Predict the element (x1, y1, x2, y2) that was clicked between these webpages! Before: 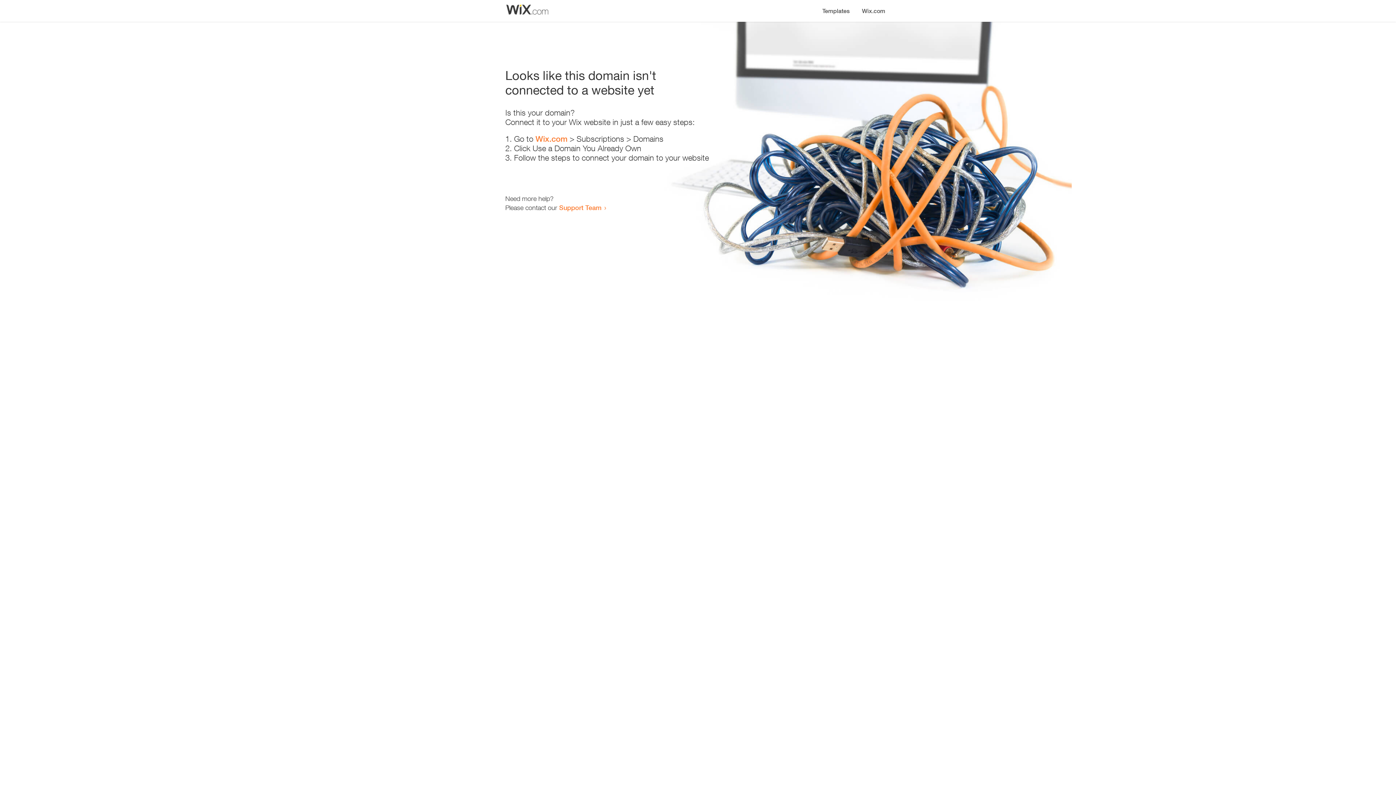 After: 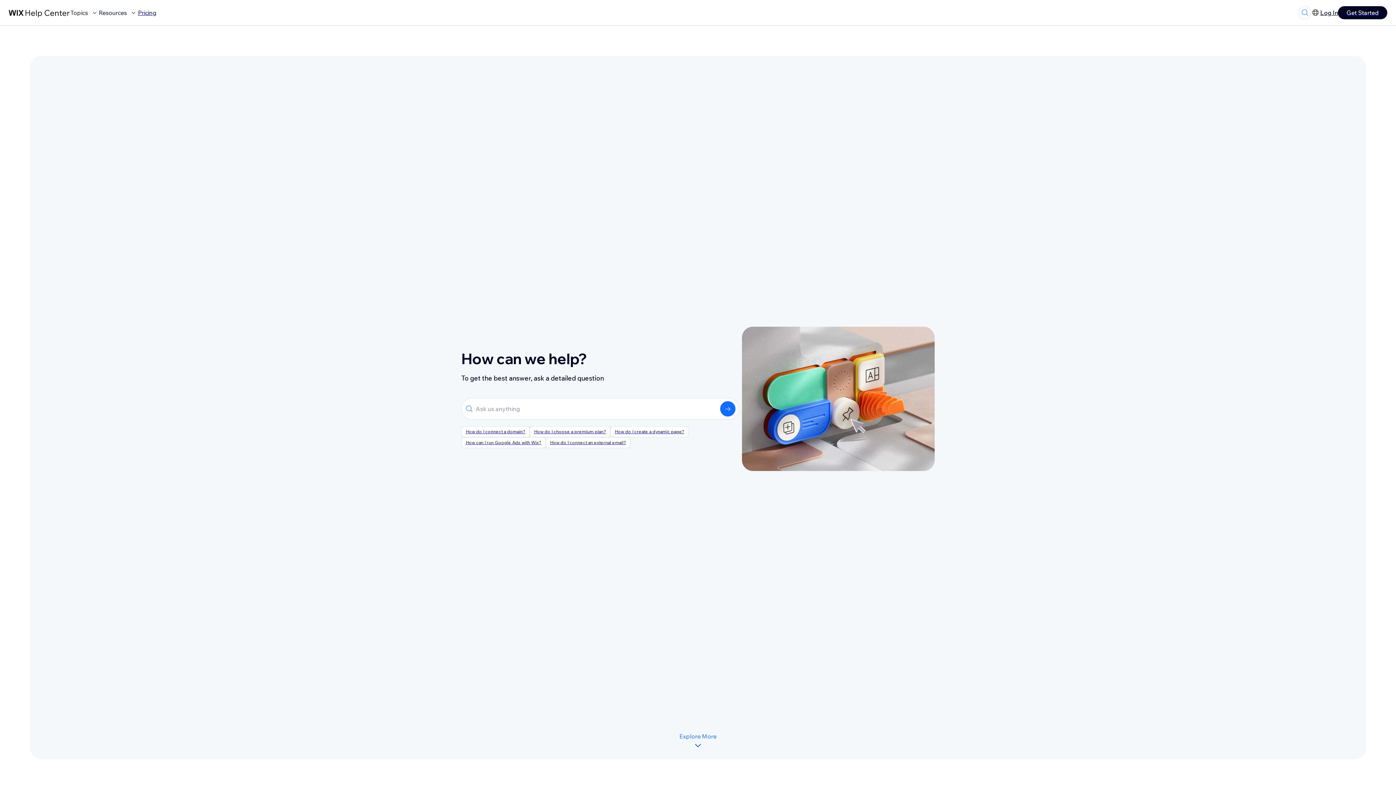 Action: label: Support Team bbox: (559, 203, 601, 211)